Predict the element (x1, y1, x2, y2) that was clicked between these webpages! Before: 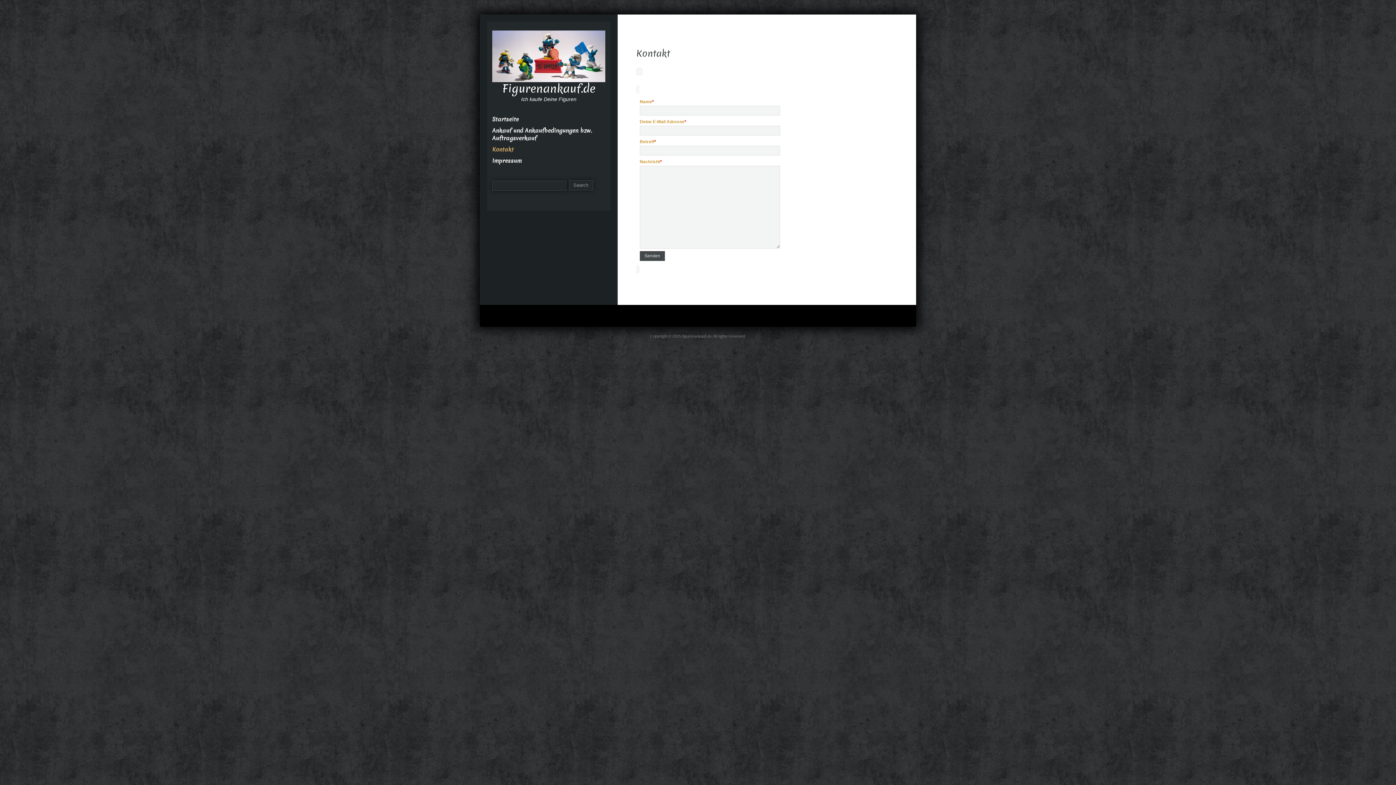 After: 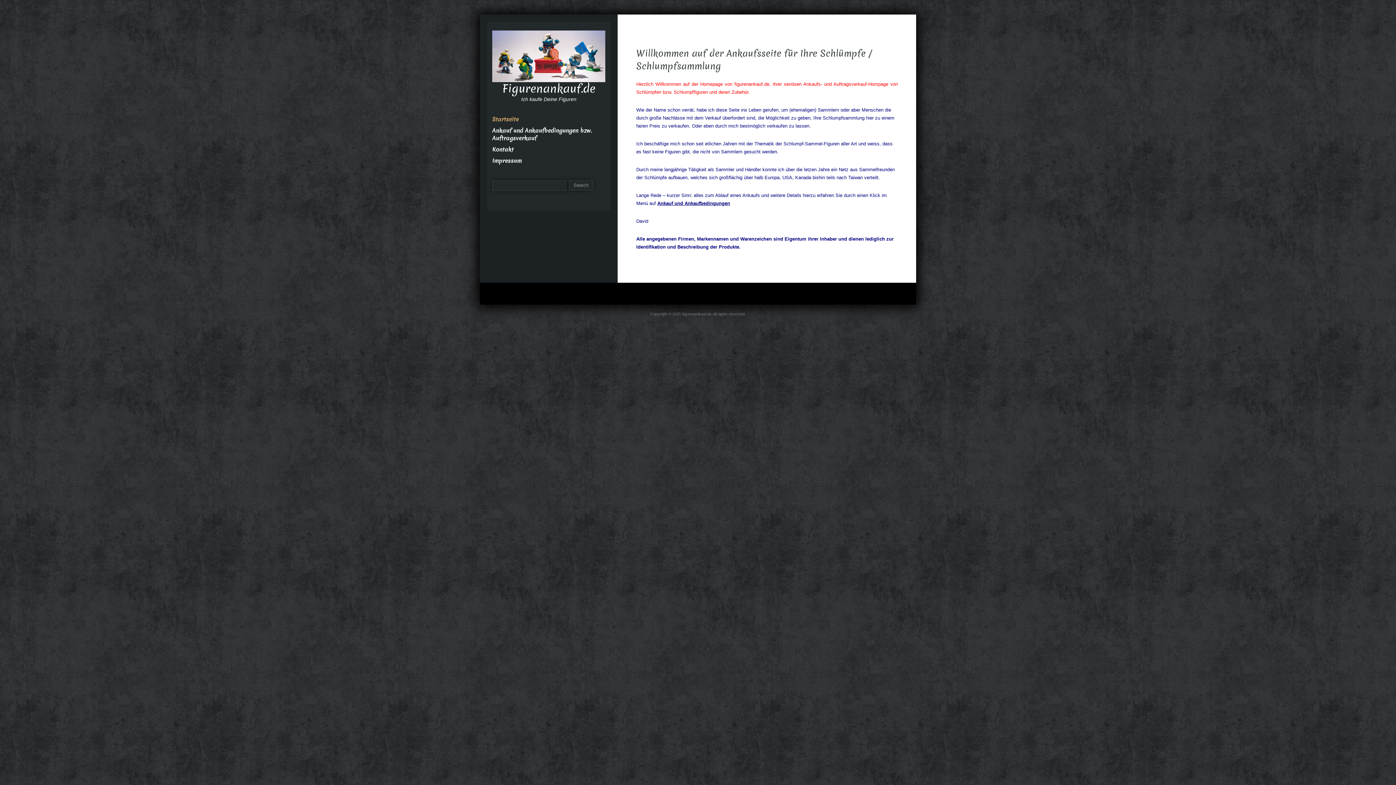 Action: bbox: (492, 53, 605, 58)